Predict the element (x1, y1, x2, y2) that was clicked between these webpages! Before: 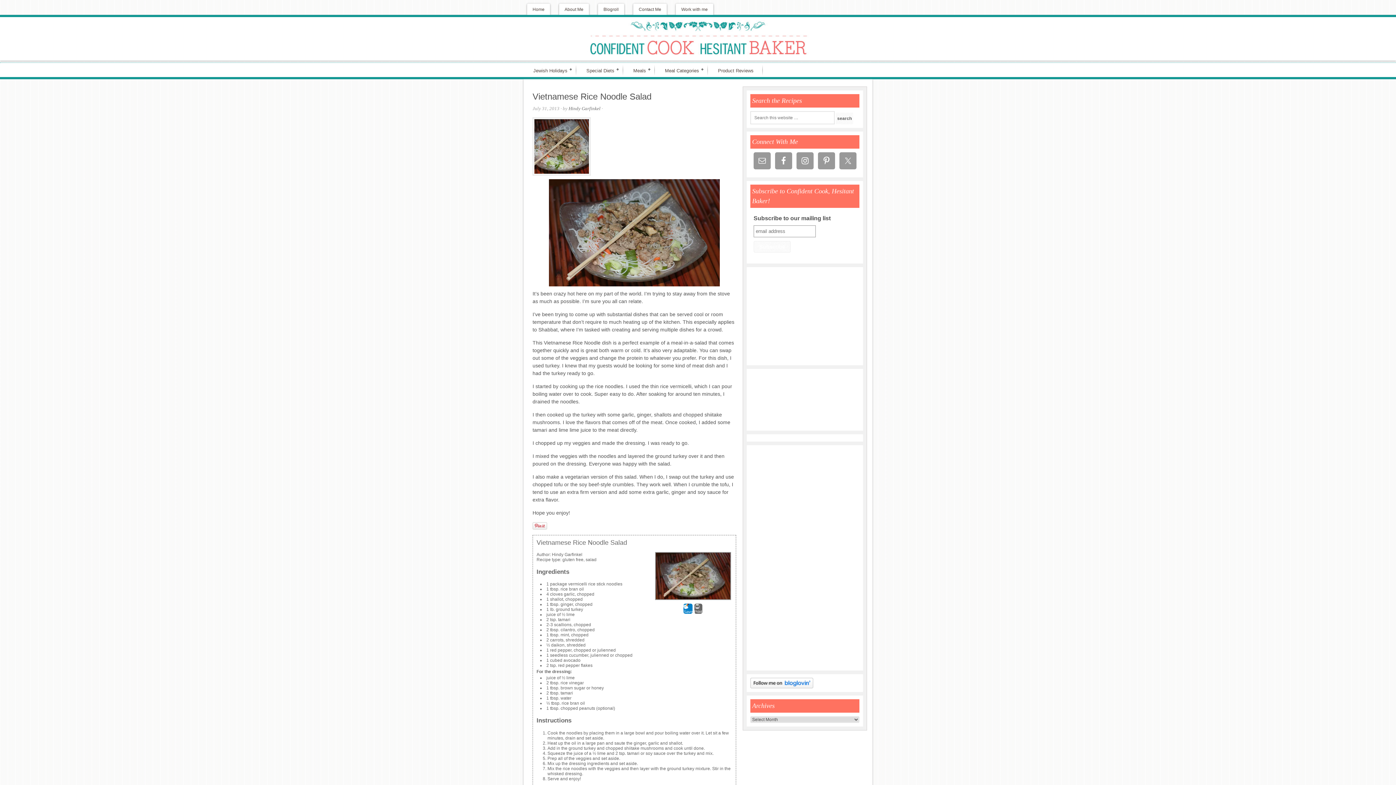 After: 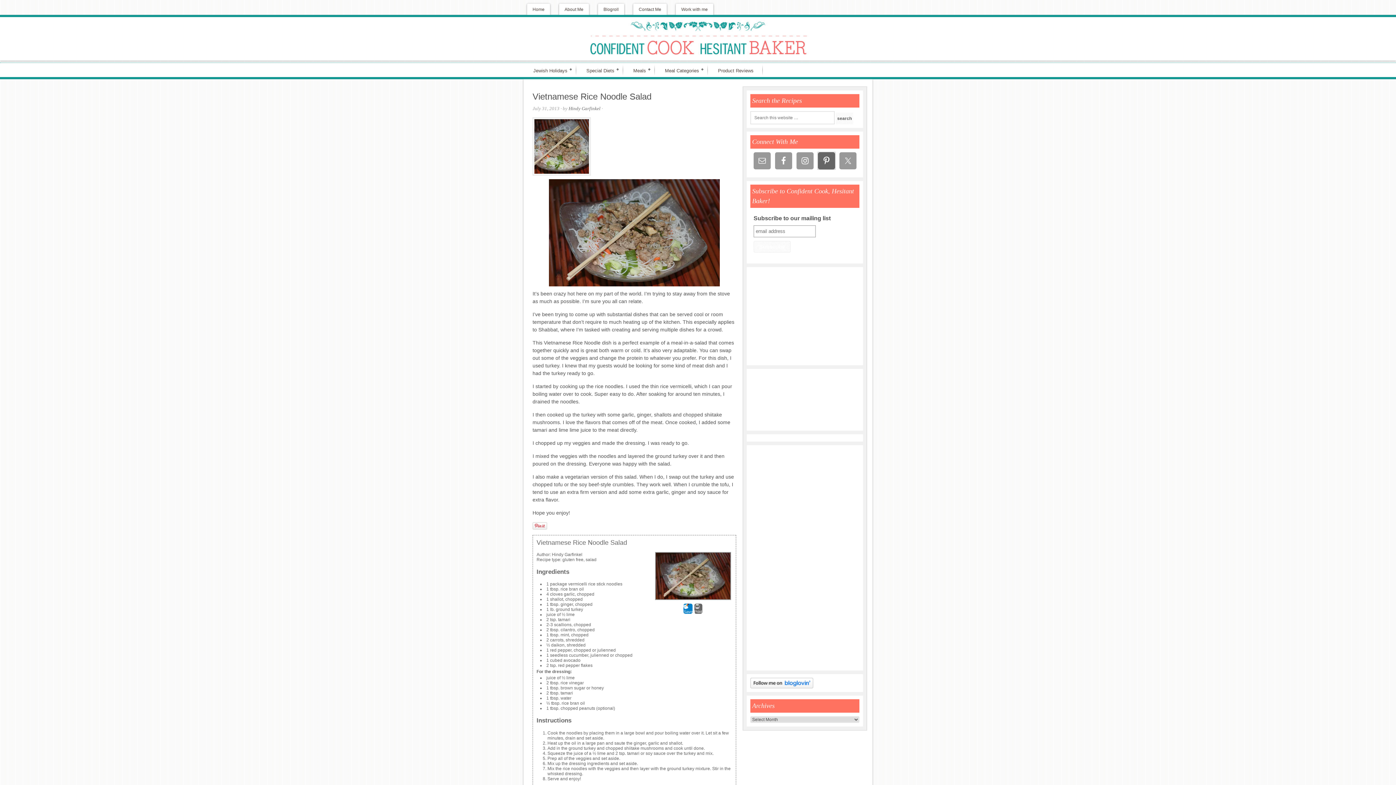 Action: bbox: (818, 152, 835, 169)